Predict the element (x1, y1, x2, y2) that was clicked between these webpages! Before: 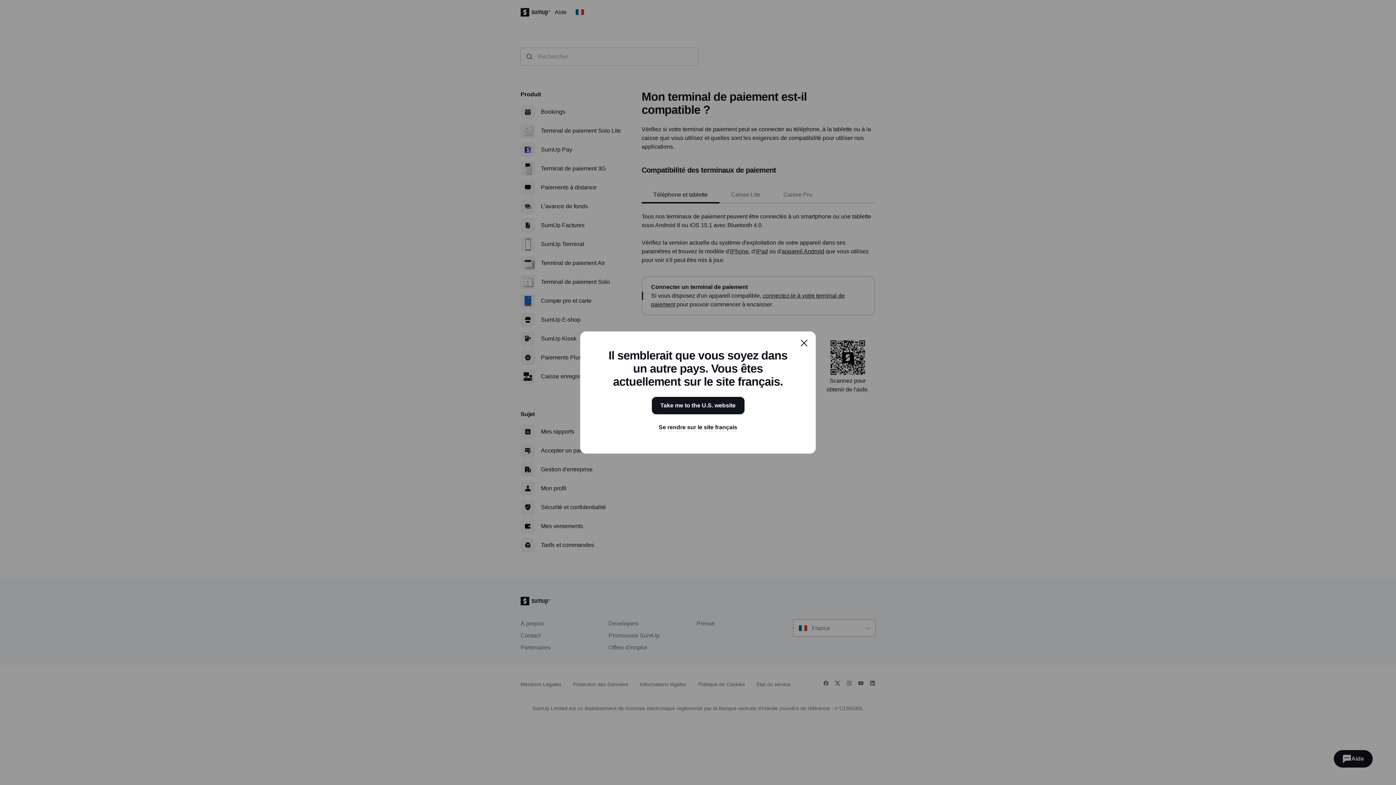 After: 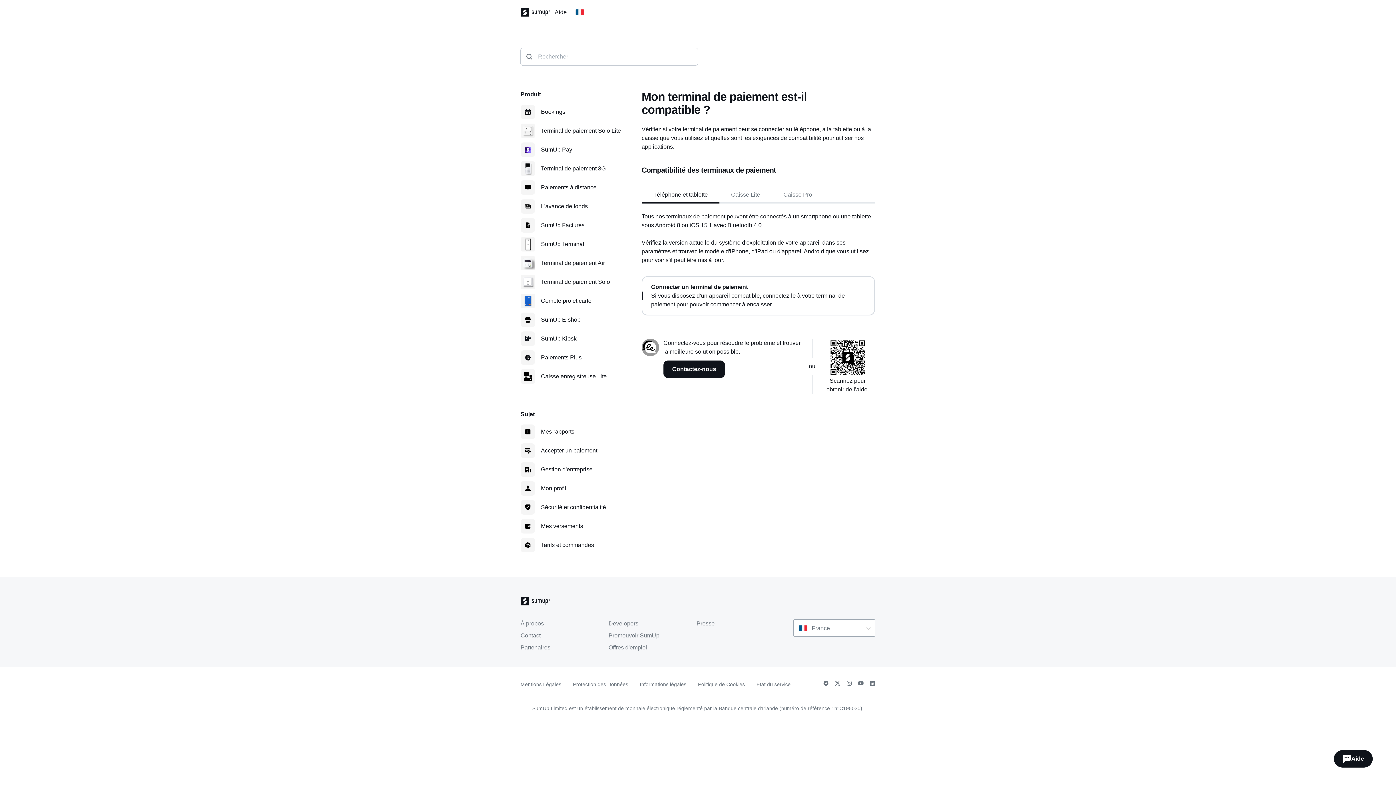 Action: label: Se rendre sur le site français bbox: (650, 418, 746, 436)